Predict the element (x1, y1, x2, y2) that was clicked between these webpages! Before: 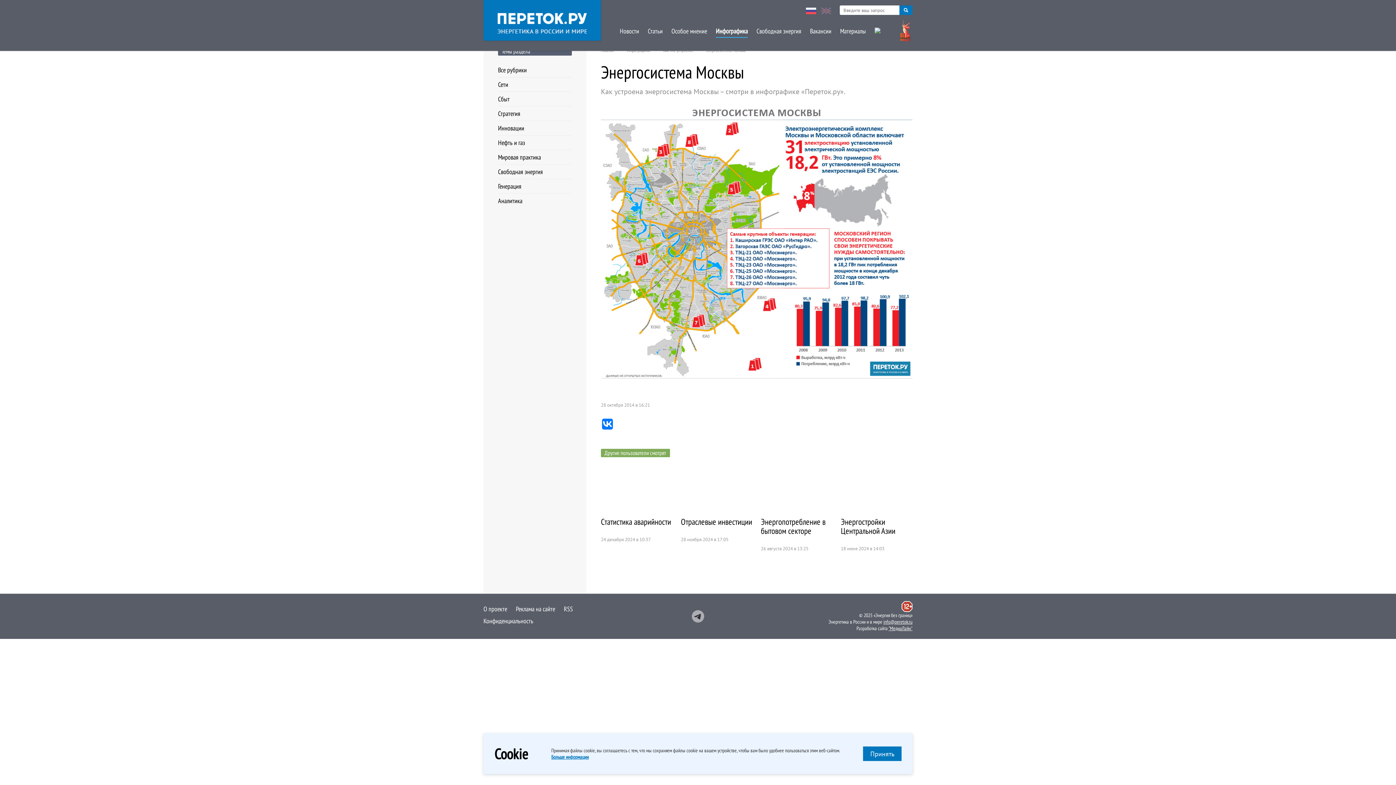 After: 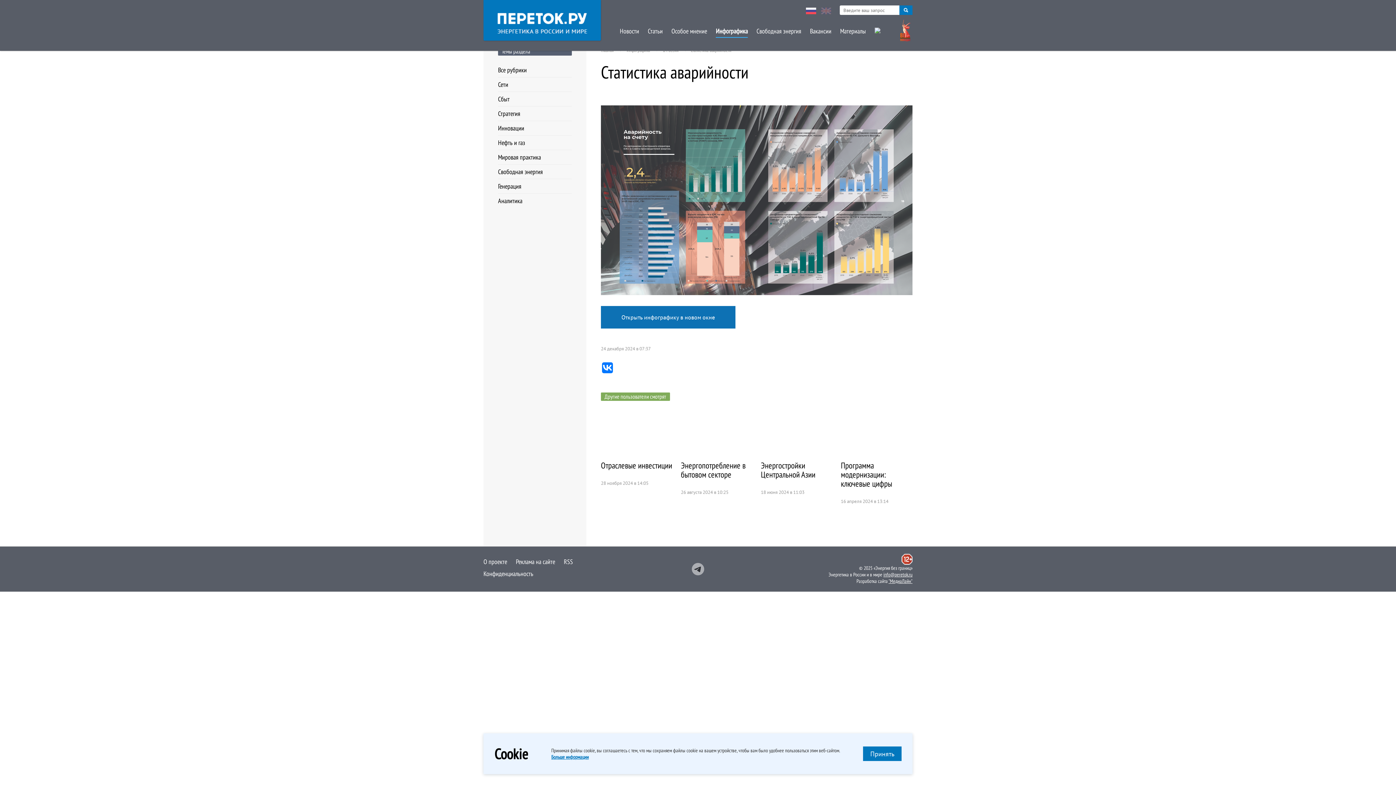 Action: bbox: (601, 464, 673, 511)